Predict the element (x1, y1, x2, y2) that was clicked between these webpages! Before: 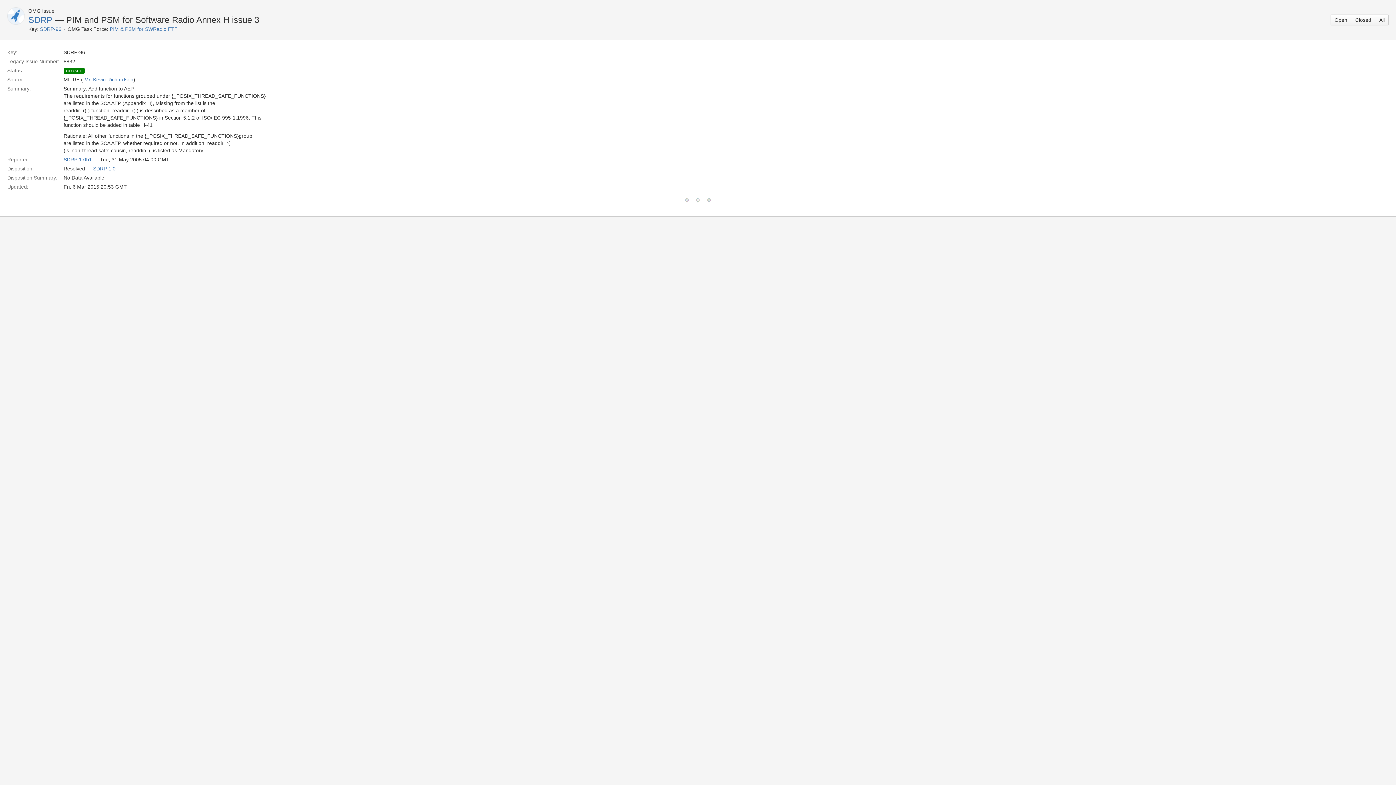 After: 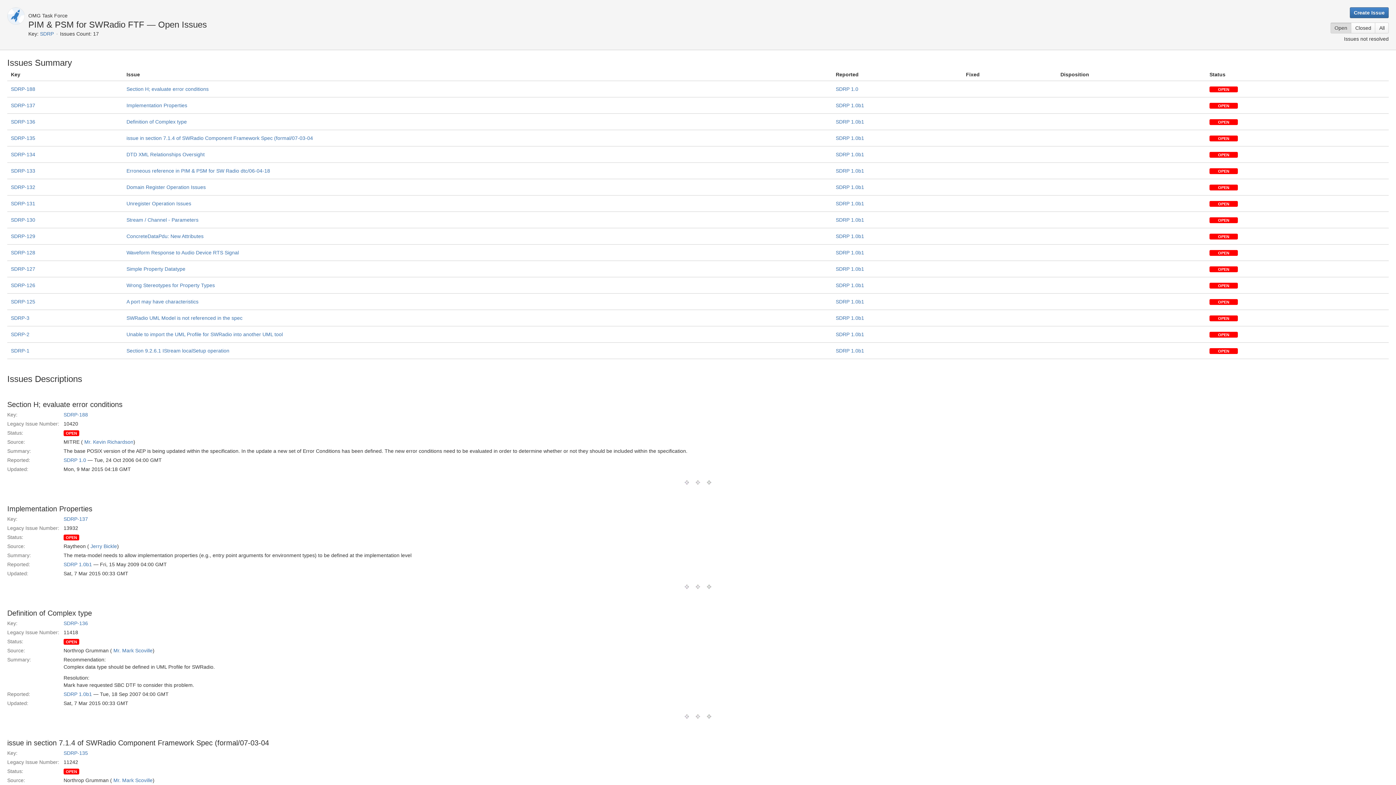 Action: bbox: (28, 14, 52, 24) label: SDRP